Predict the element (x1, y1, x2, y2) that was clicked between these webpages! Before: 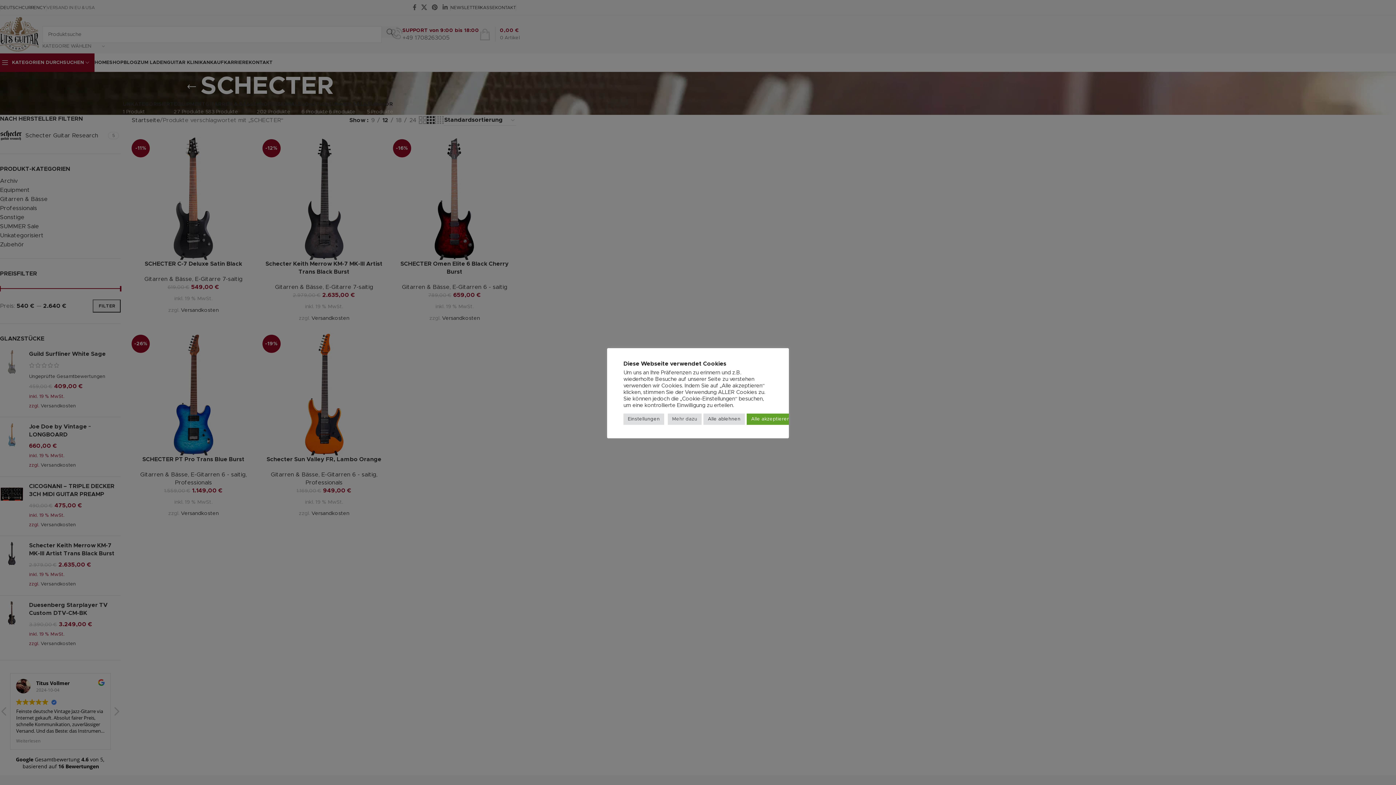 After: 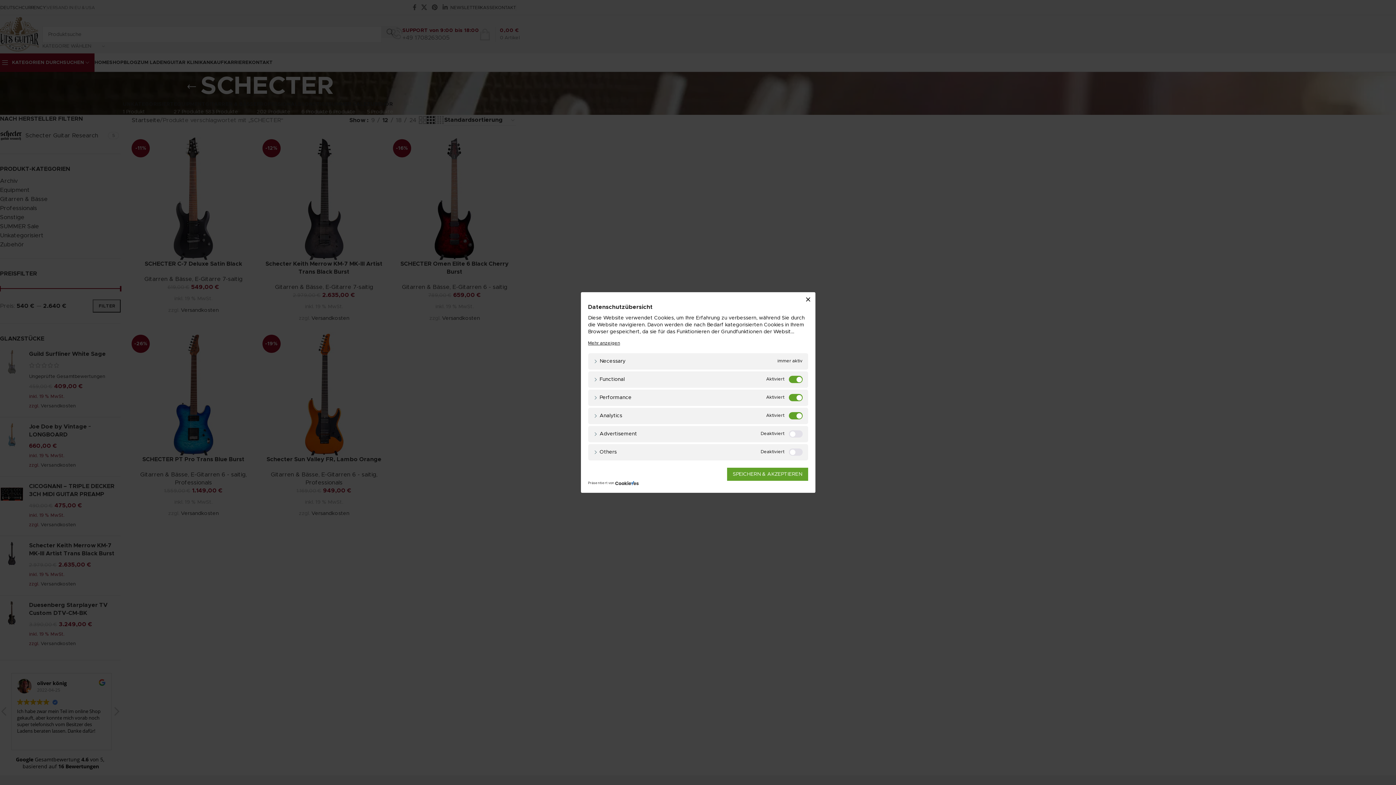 Action: label: Einstellungen bbox: (623, 413, 664, 425)